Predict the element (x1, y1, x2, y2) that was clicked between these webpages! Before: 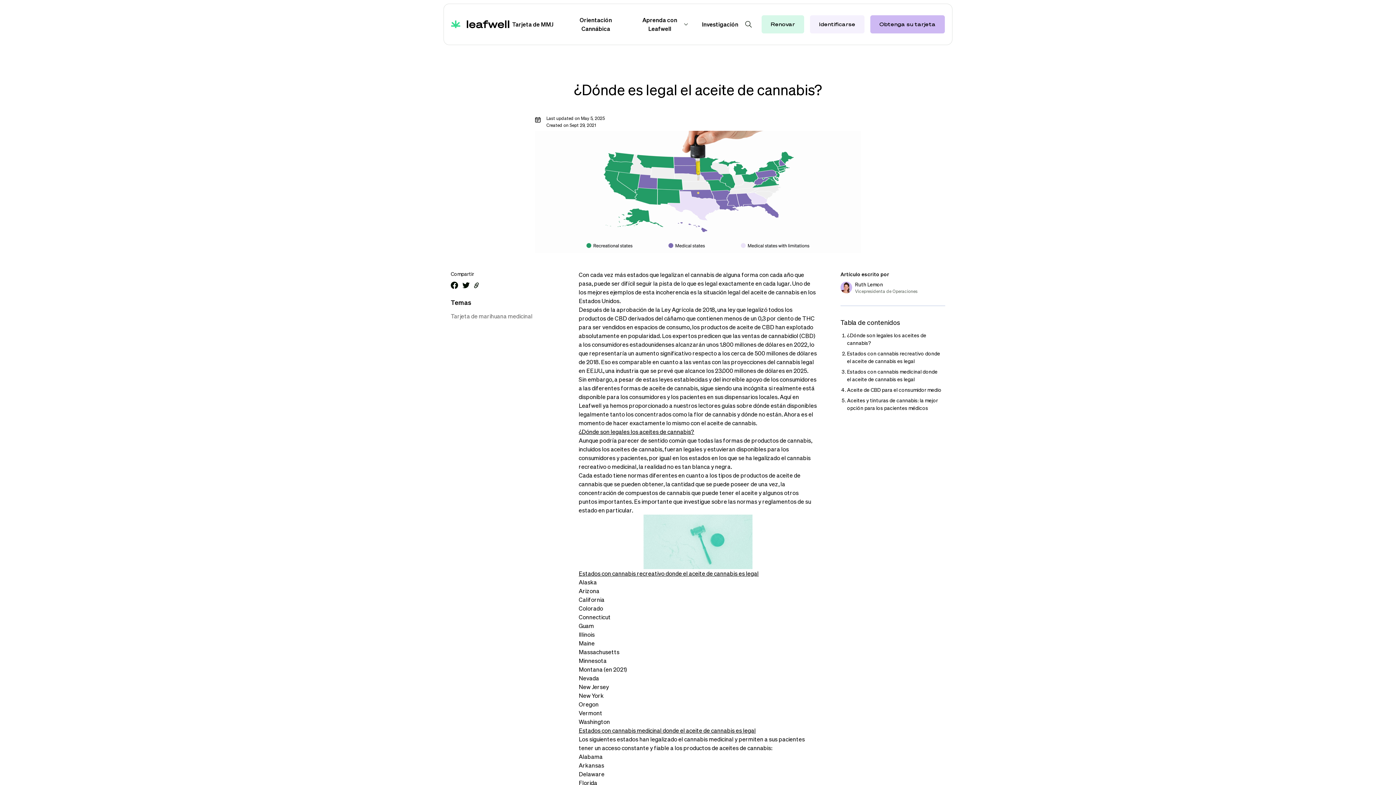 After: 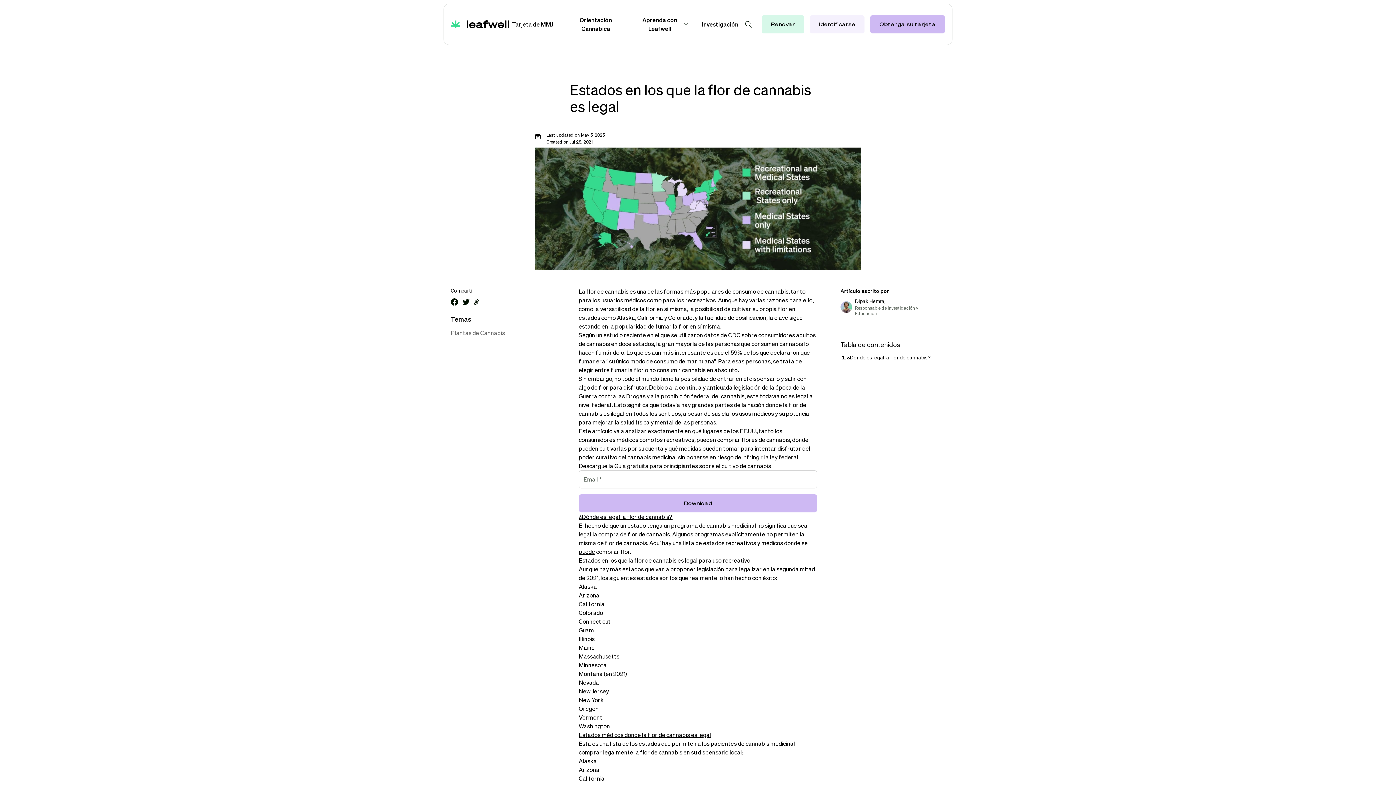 Action: bbox: (688, 411, 736, 417) label: la flor de cannabis